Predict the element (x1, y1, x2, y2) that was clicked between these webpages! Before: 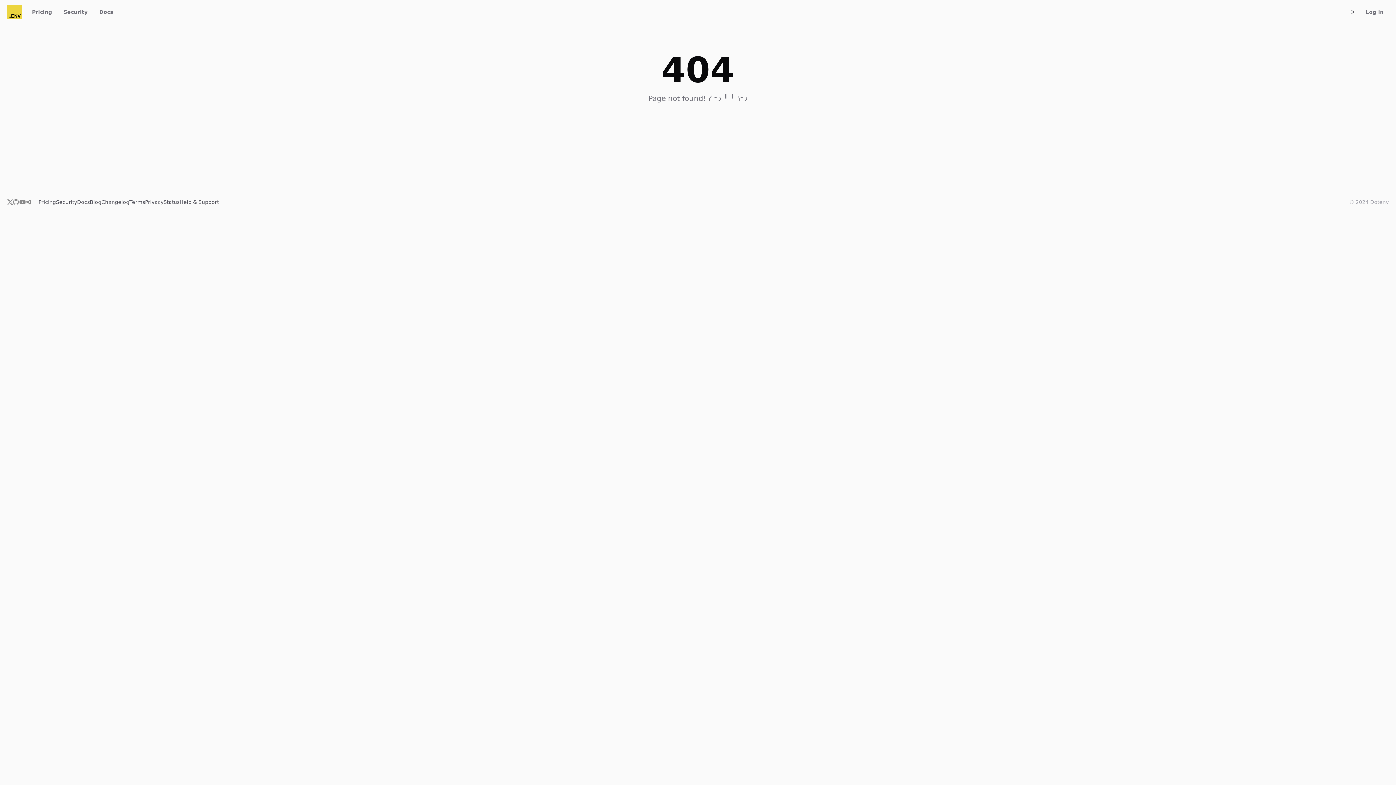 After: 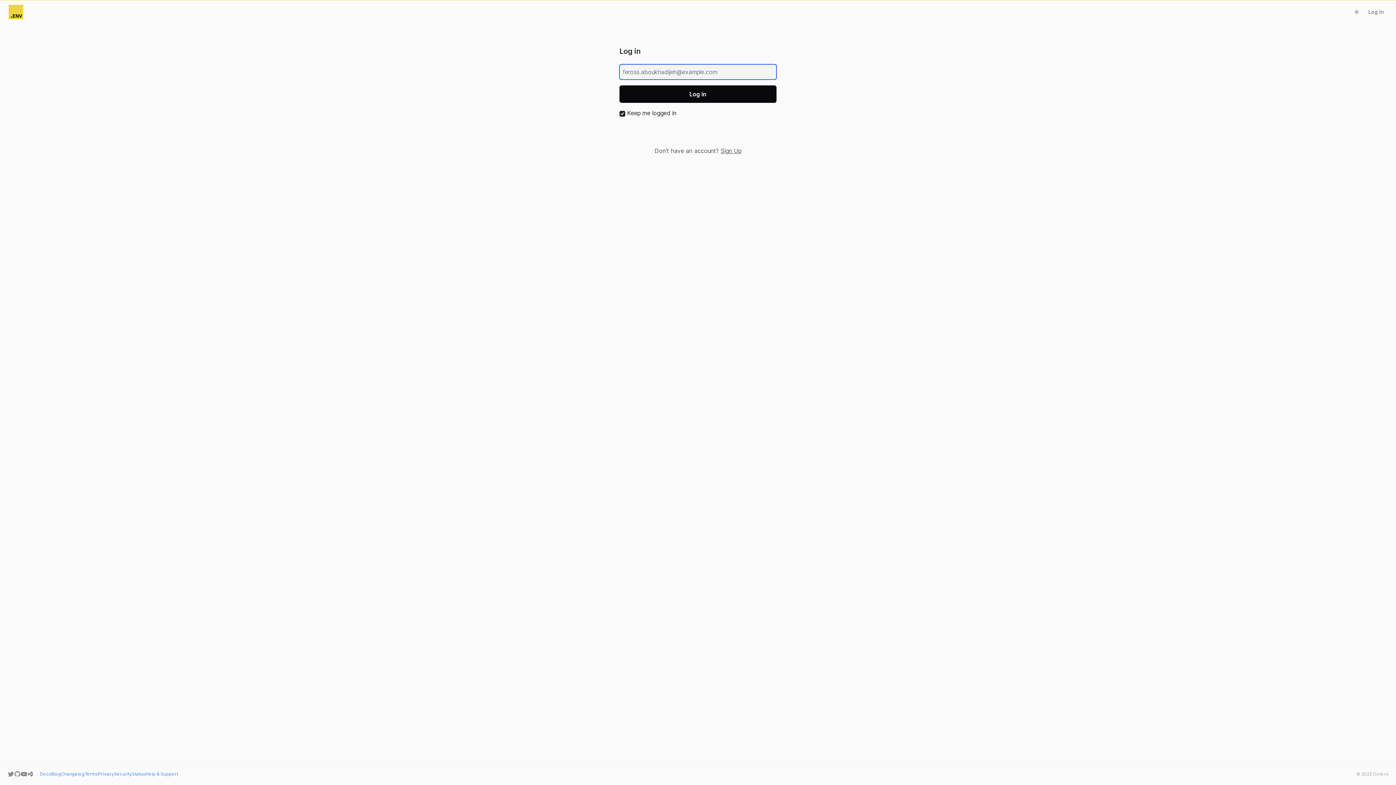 Action: bbox: (1361, 4, 1389, 19) label: Log in